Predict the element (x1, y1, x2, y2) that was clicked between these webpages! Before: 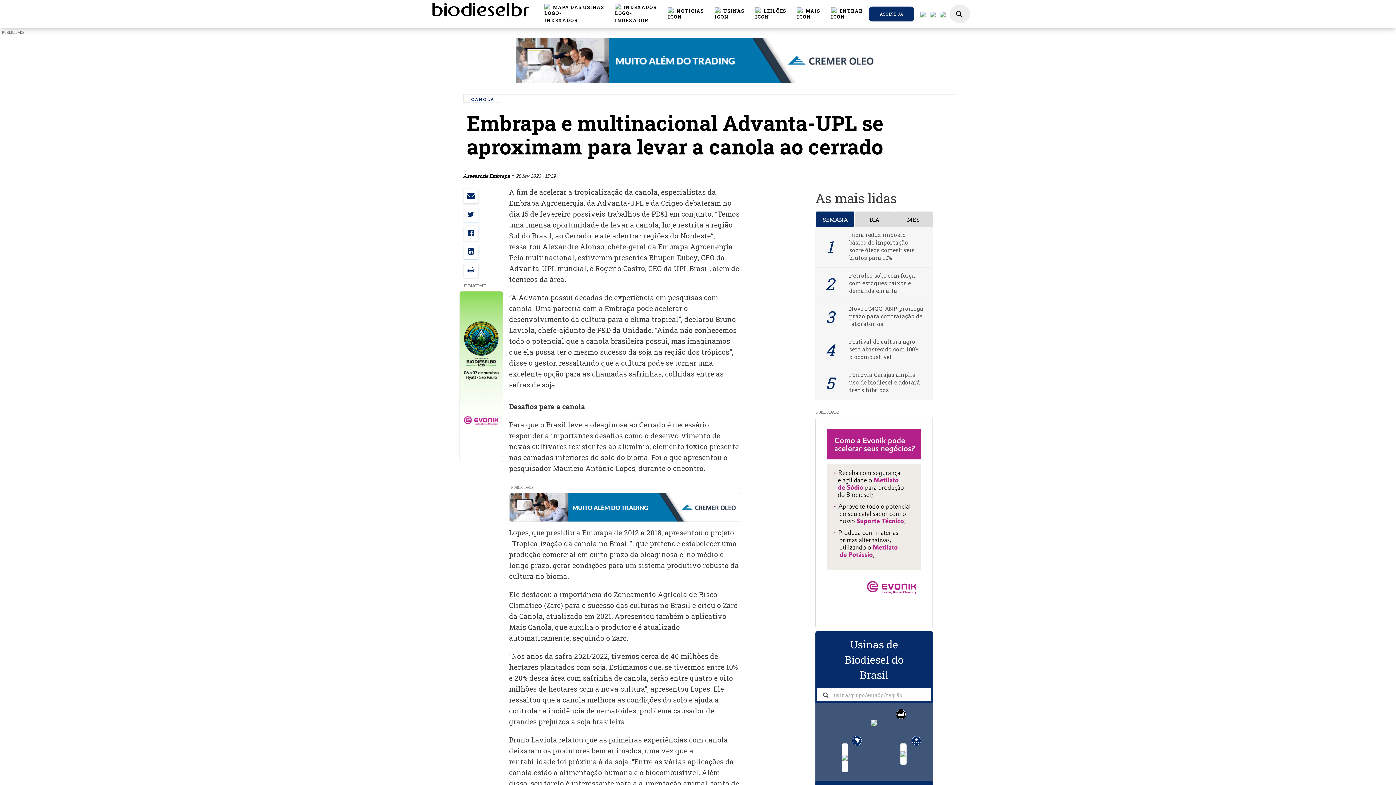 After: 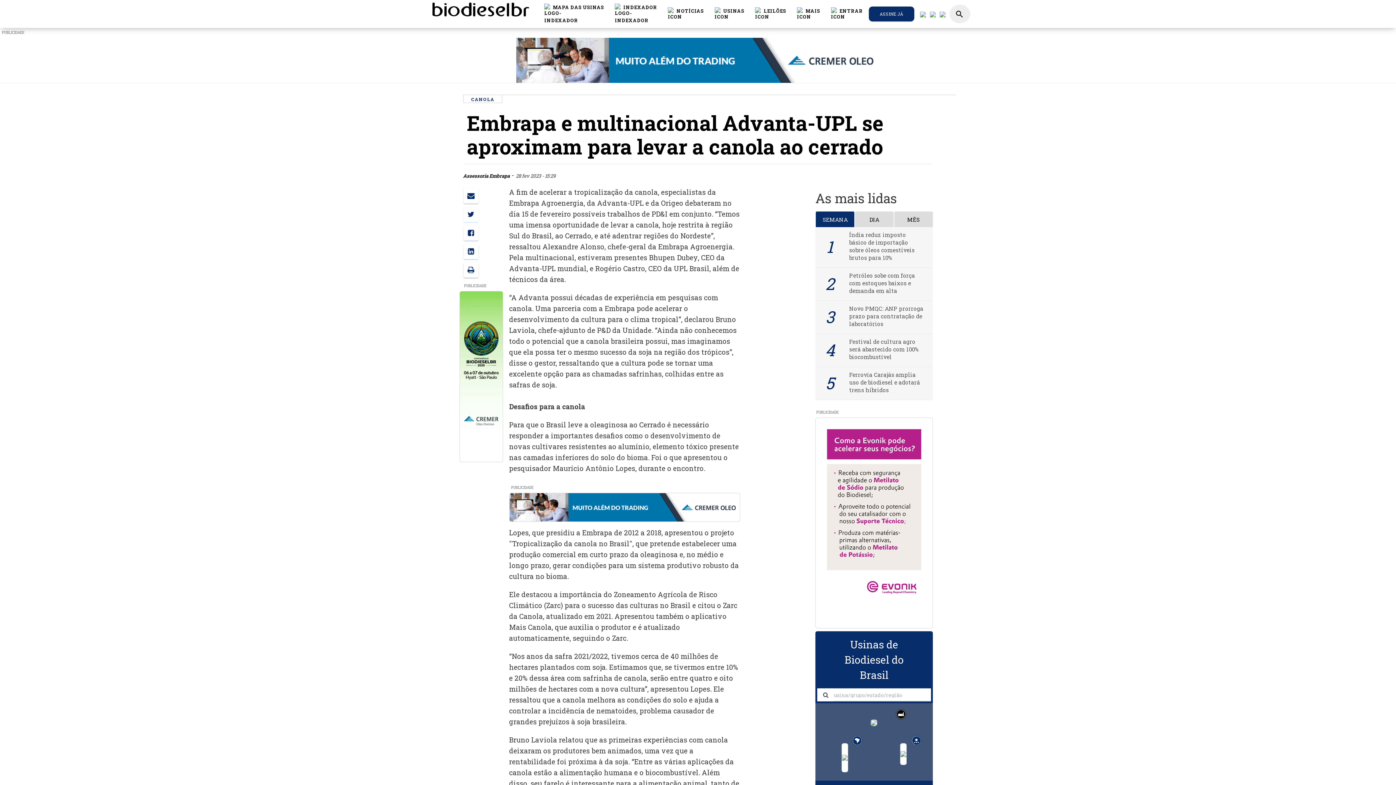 Action: bbox: (816, 211, 854, 227) label: SEMANA